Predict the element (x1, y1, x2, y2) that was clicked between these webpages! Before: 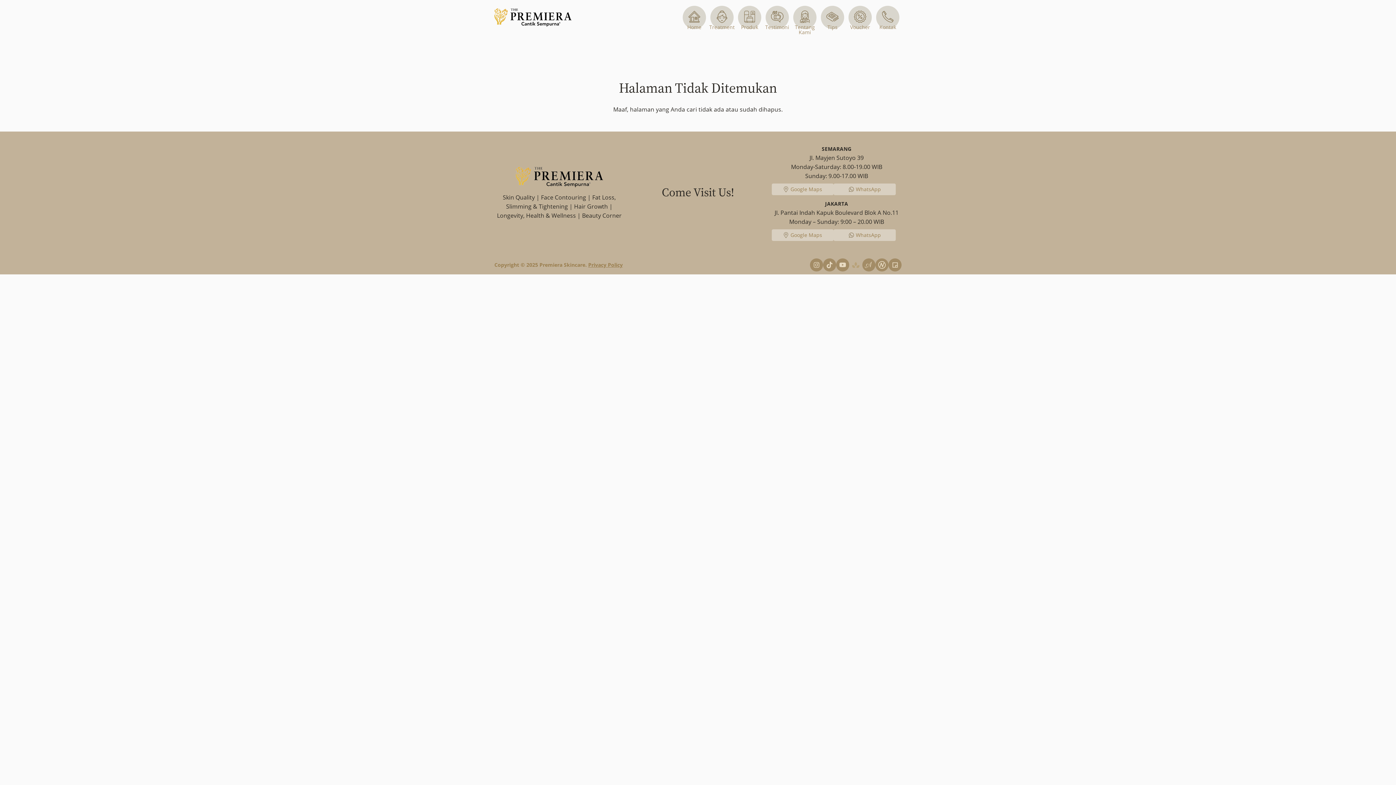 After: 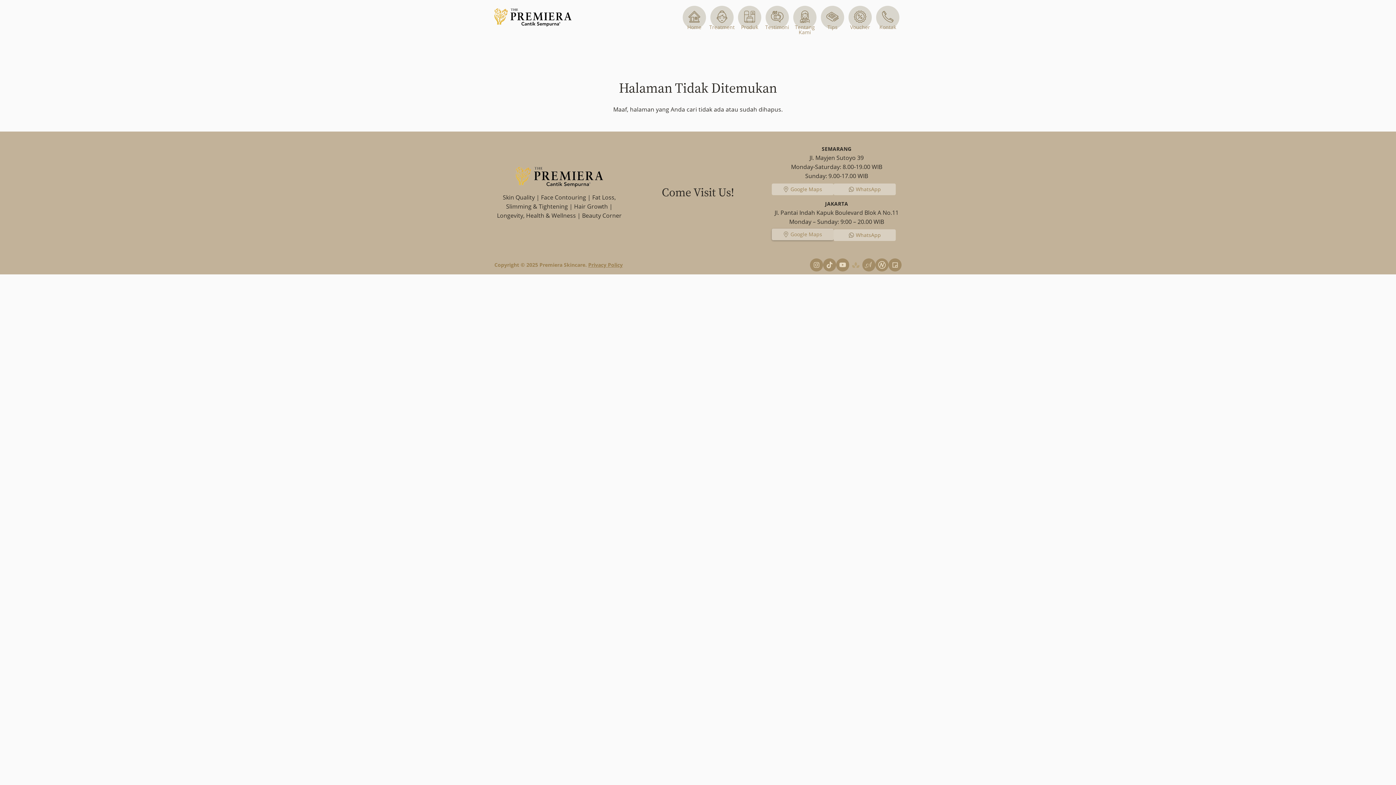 Action: label: Google Maps bbox: (771, 229, 833, 241)